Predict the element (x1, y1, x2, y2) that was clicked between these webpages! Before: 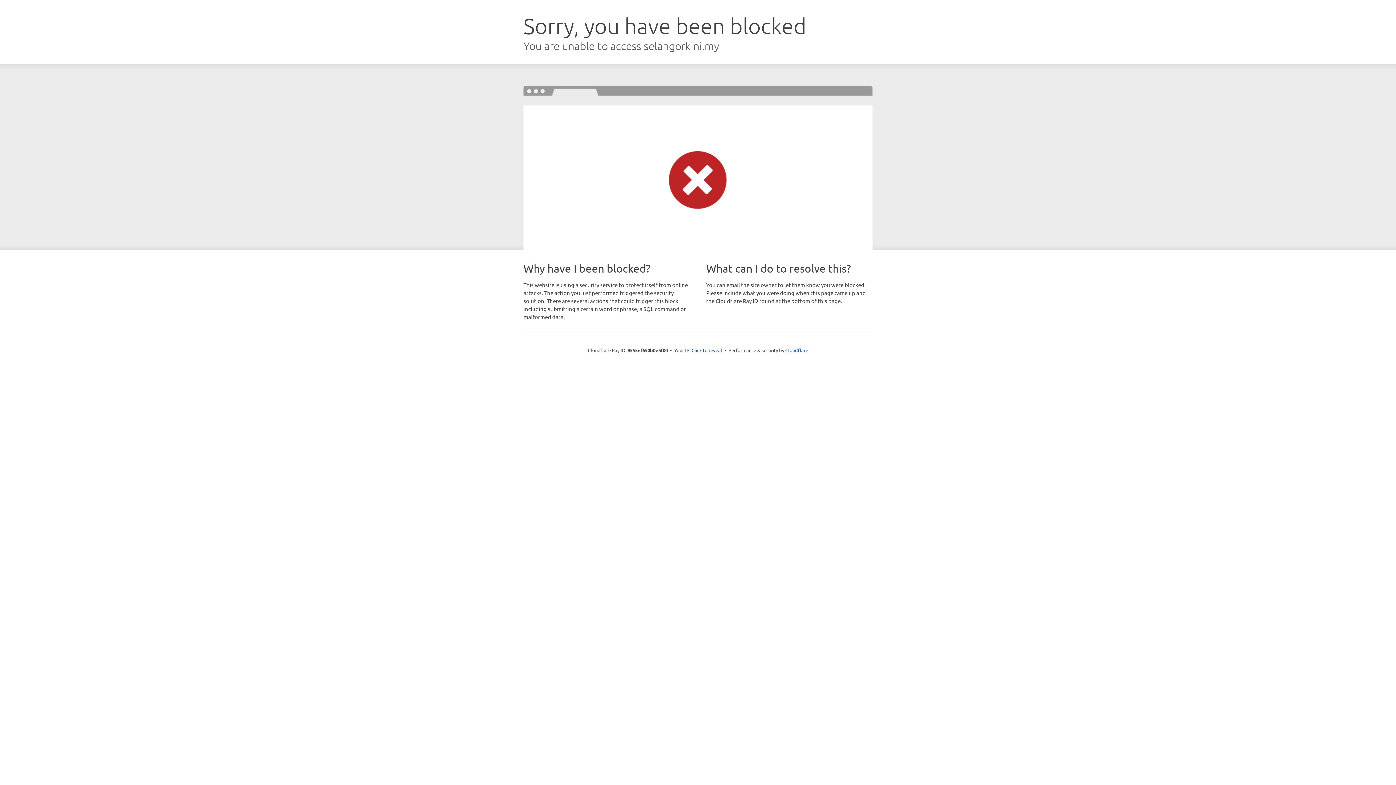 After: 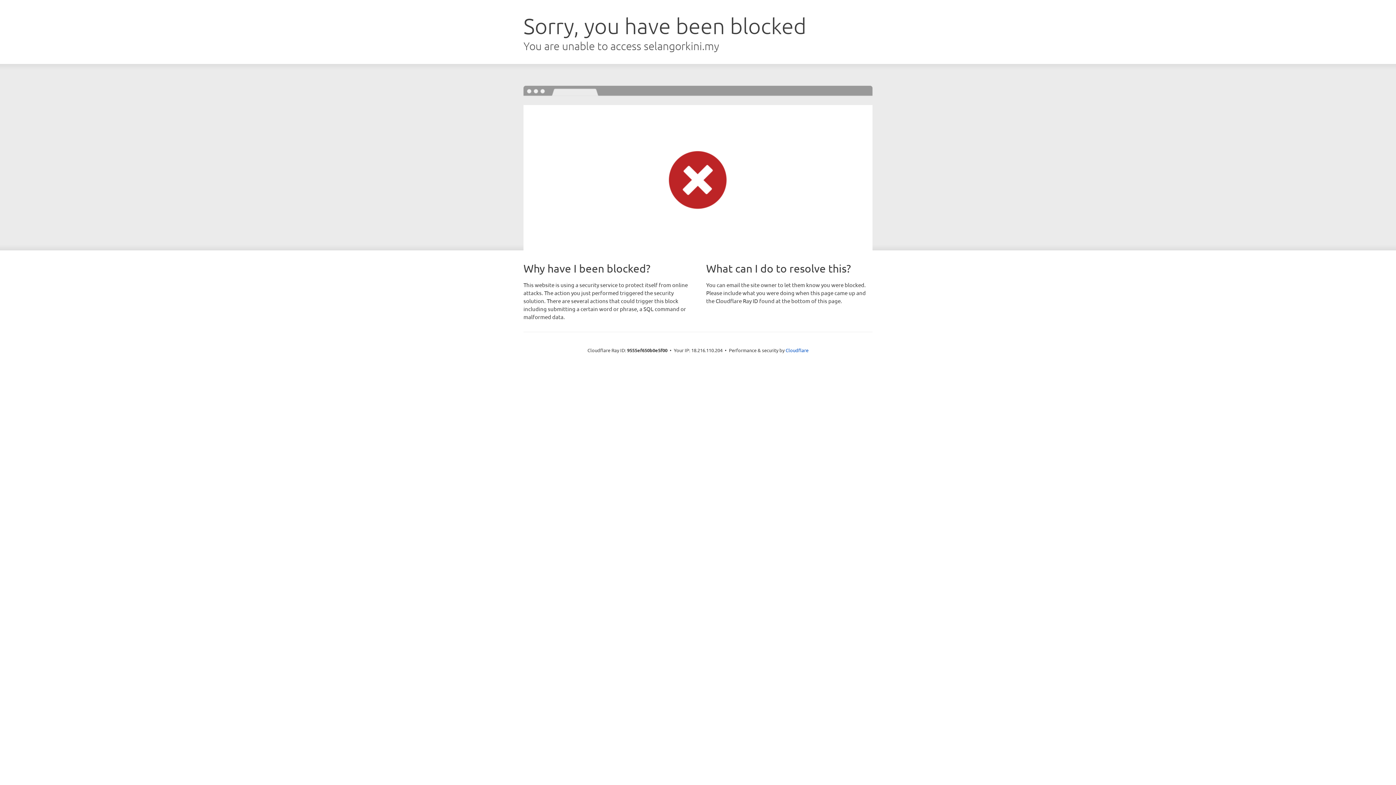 Action: label: Click to reveal bbox: (691, 346, 722, 353)